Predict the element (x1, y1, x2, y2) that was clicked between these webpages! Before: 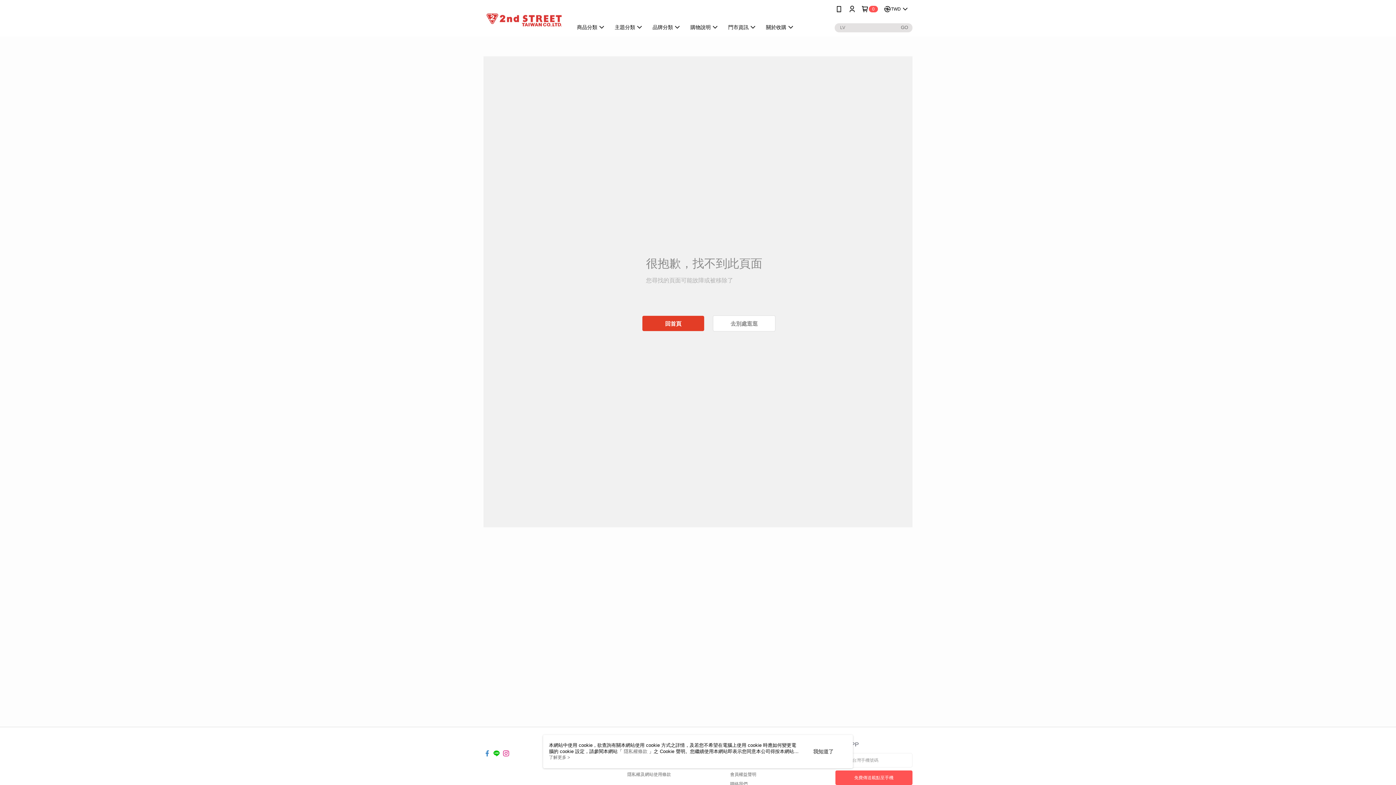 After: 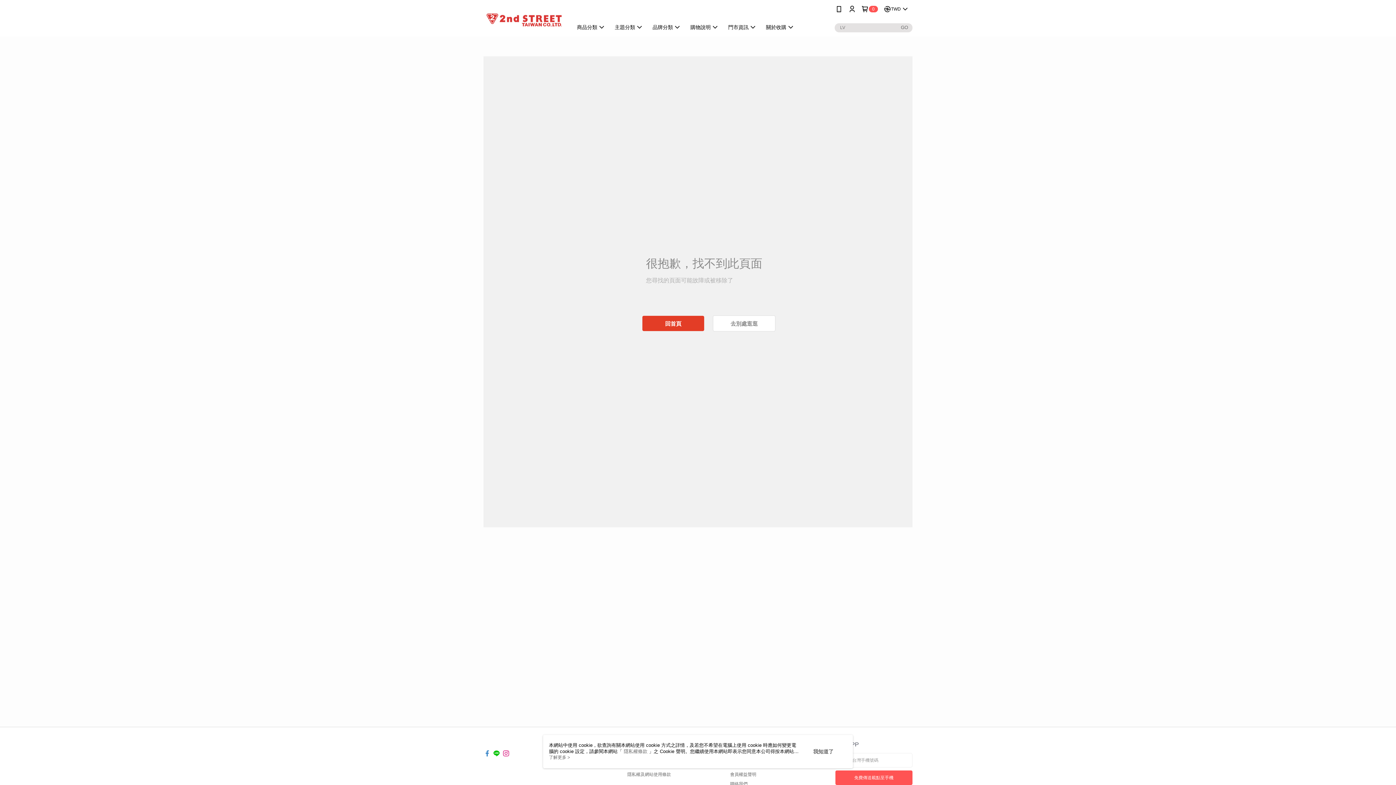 Action: bbox: (502, 746, 509, 752)